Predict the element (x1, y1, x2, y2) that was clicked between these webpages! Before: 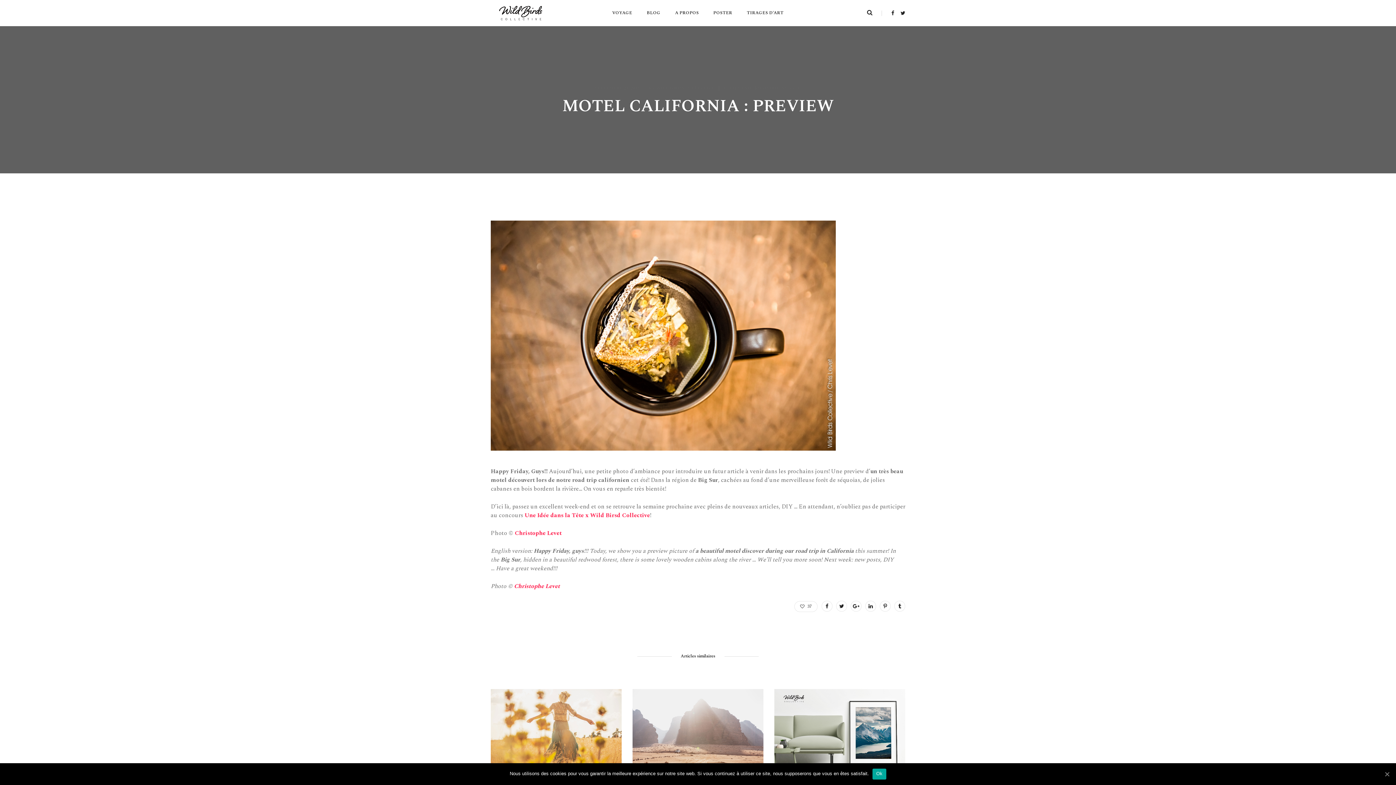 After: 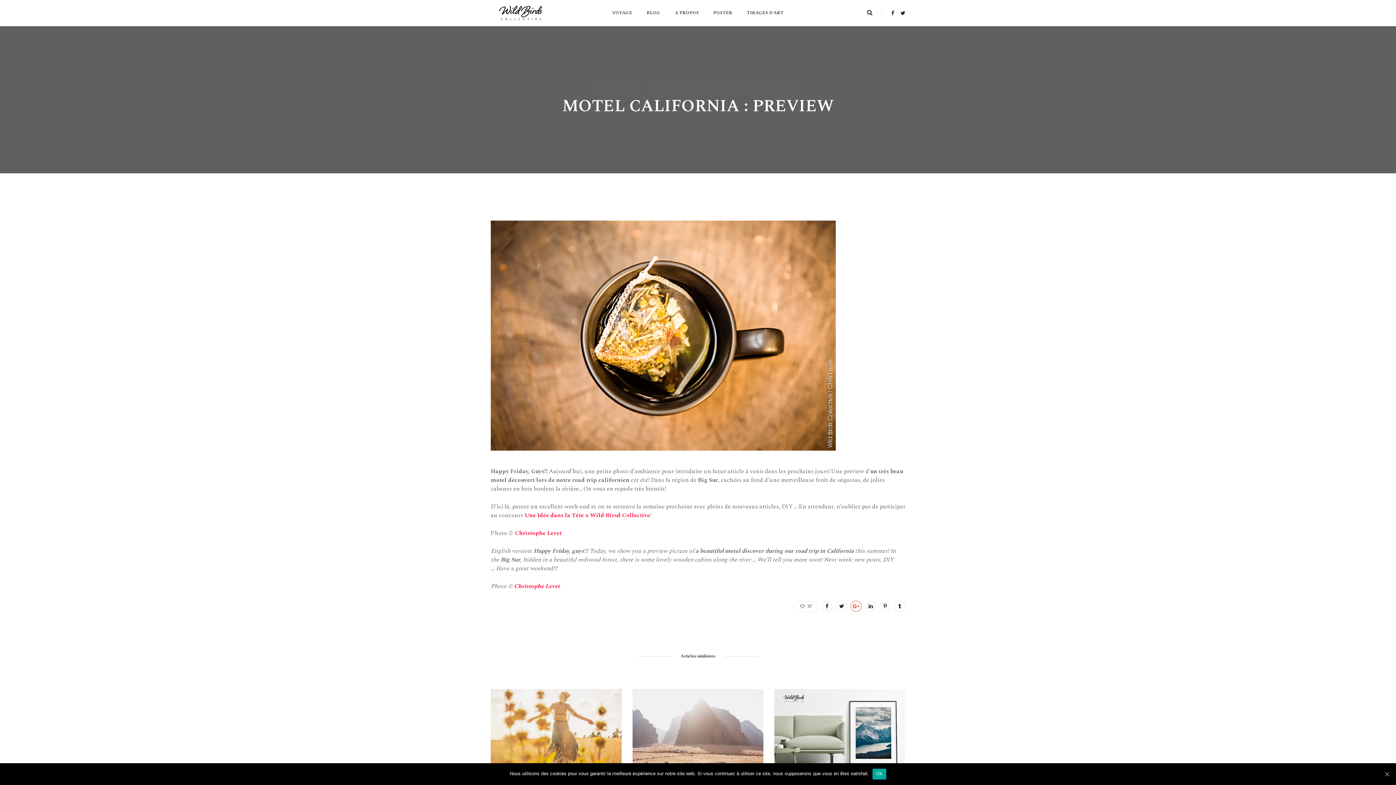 Action: bbox: (850, 601, 861, 612)